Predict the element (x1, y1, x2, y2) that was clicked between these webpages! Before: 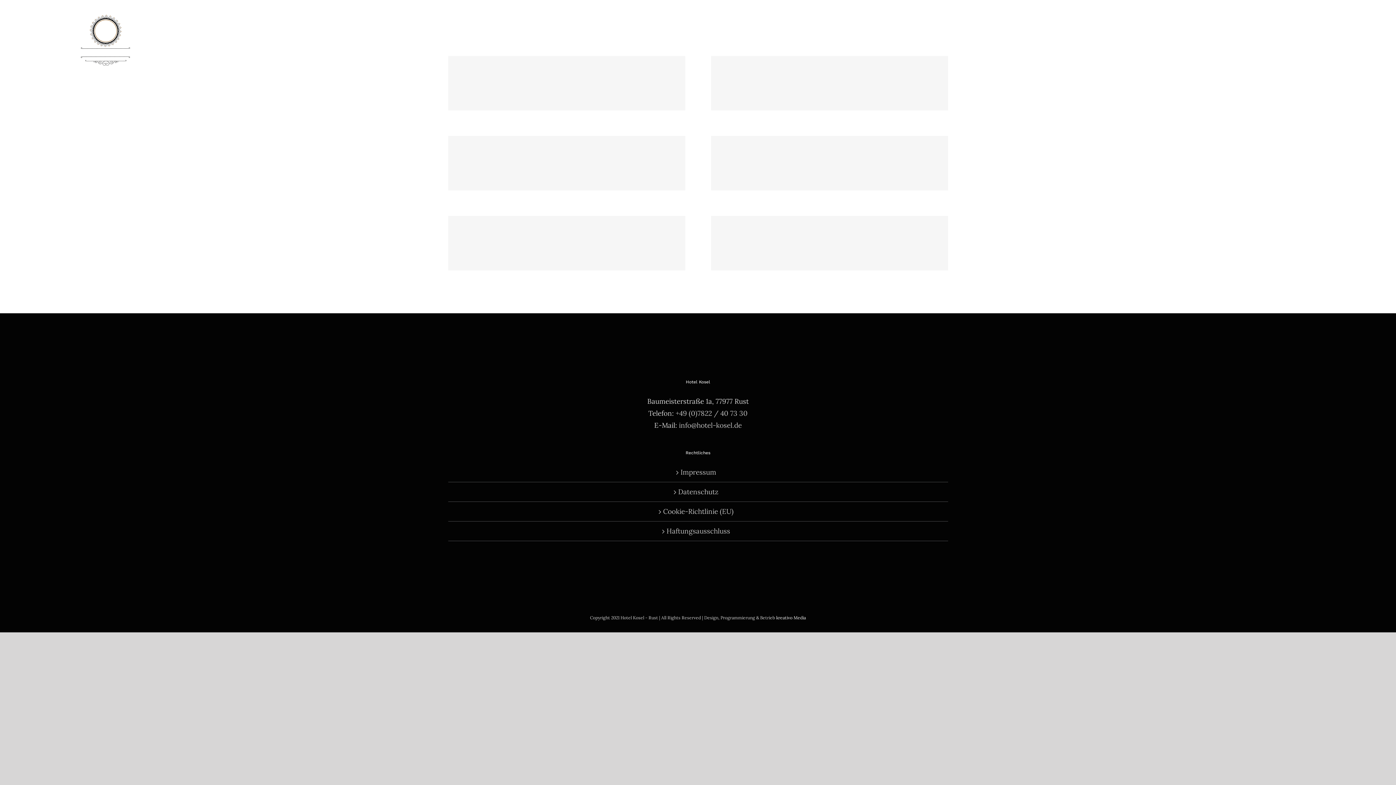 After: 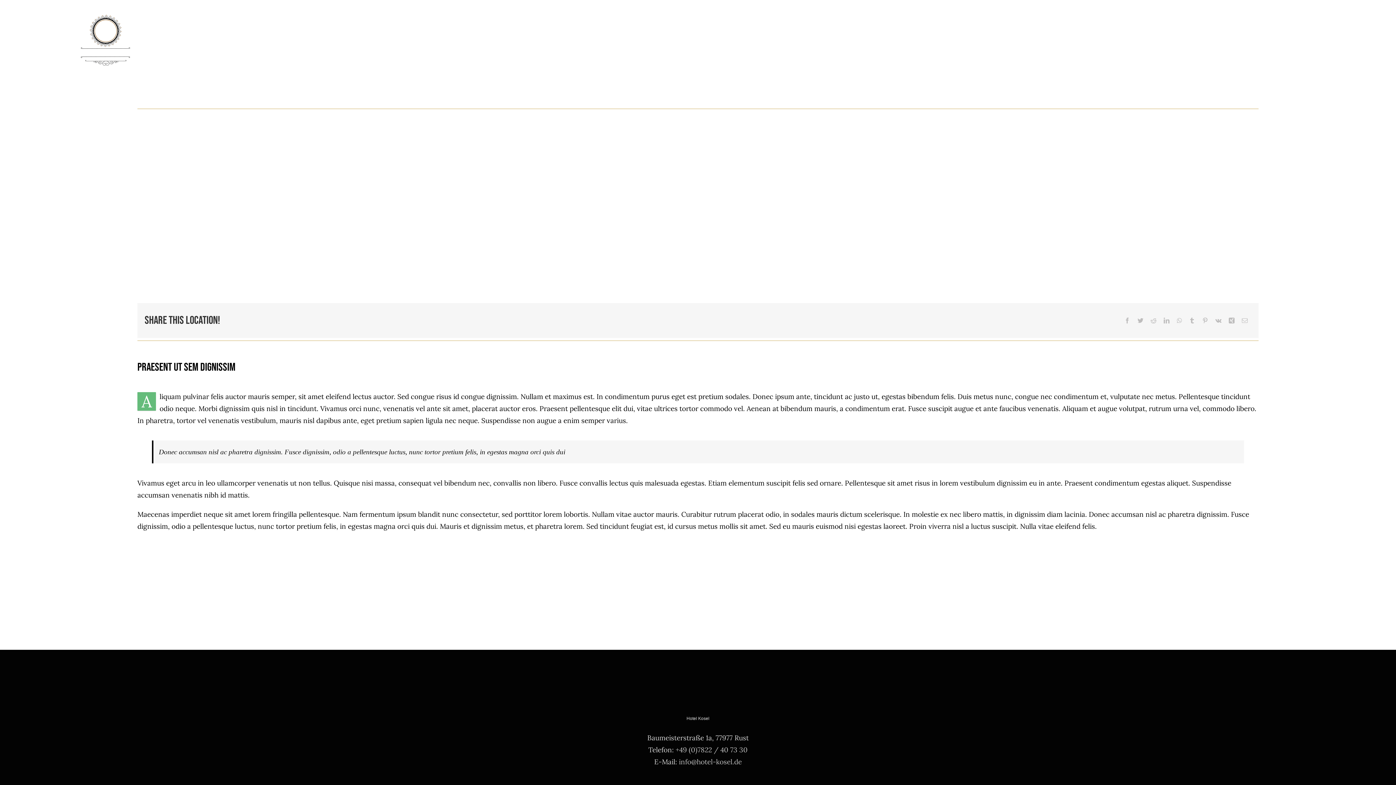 Action: bbox: (562, 225, 570, 233) label: Ut consequat augue odio